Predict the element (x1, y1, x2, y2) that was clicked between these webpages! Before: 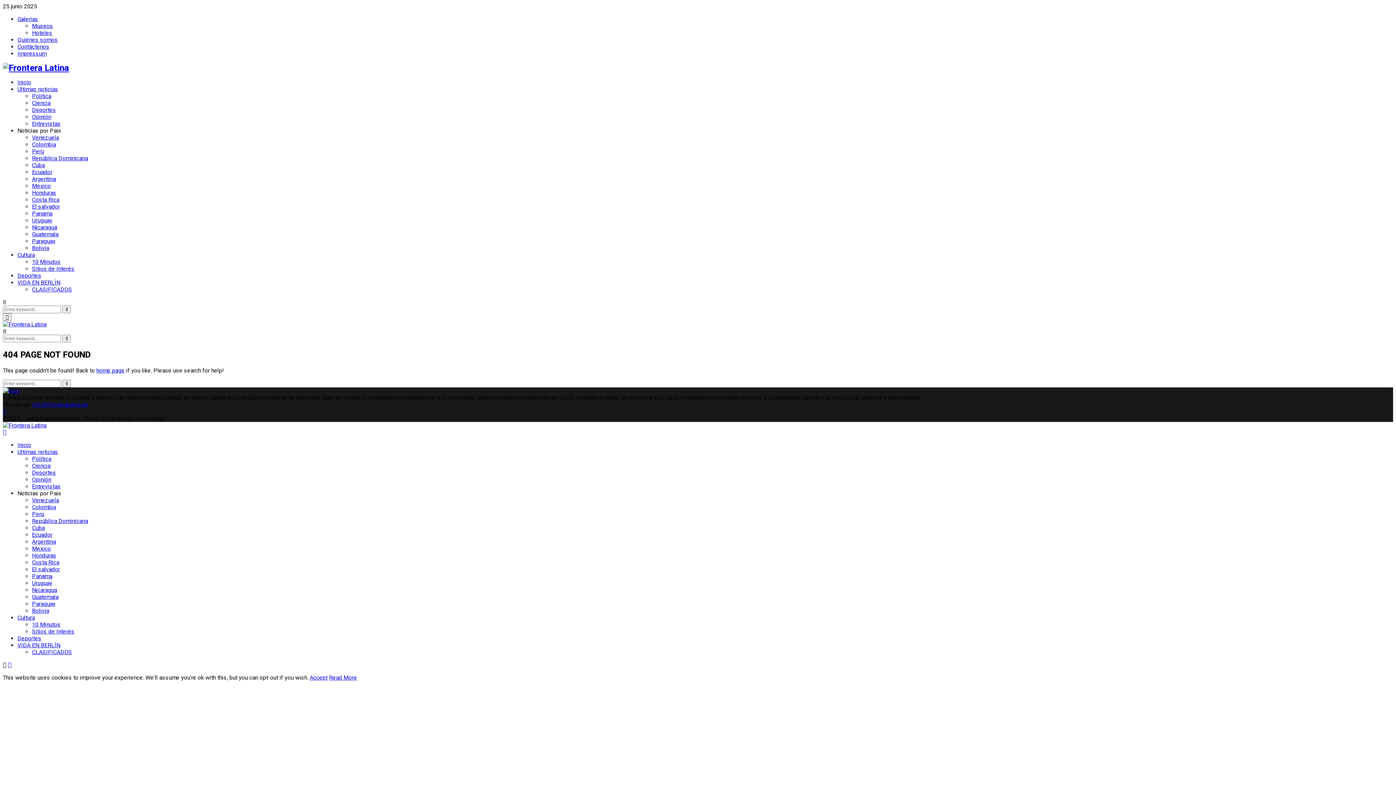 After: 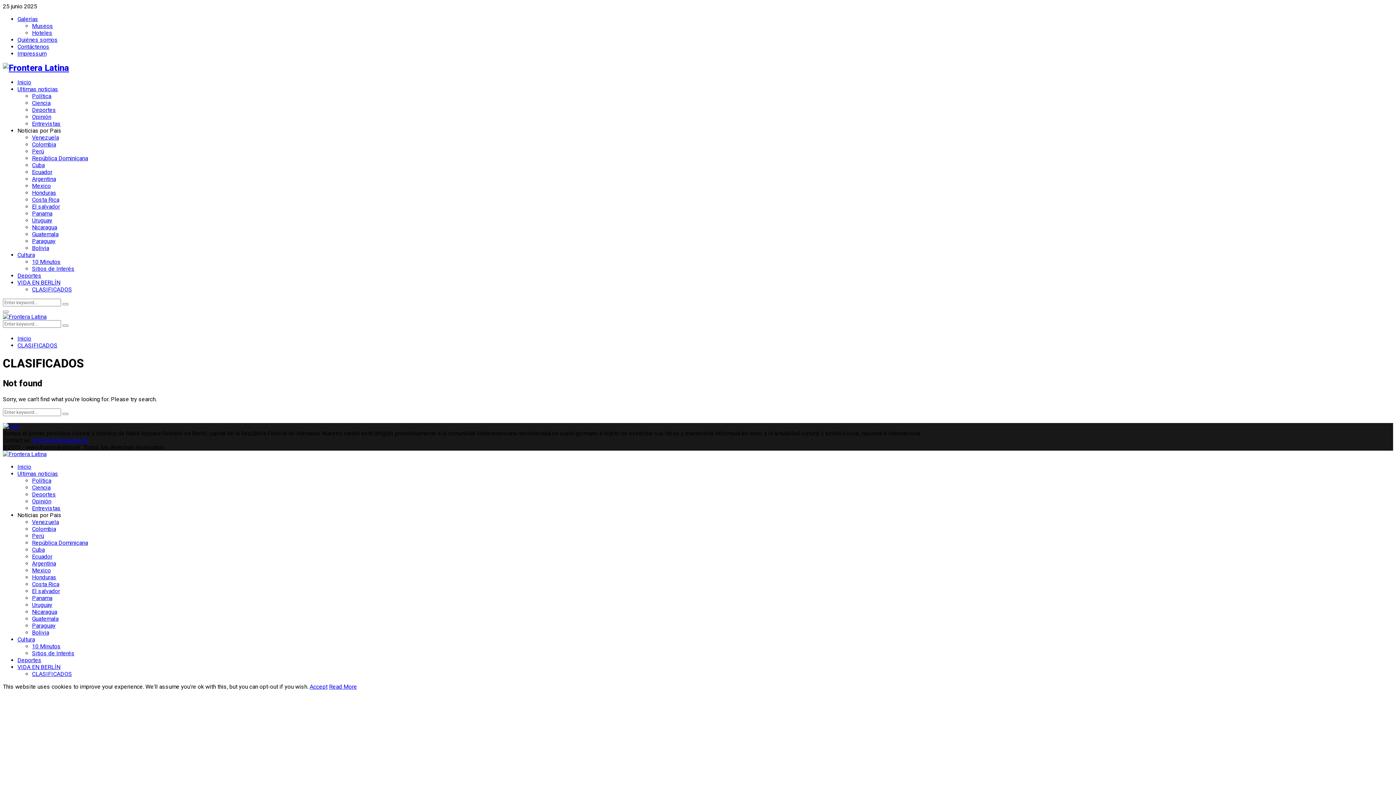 Action: bbox: (32, 649, 72, 655) label: CLASIFICADOS